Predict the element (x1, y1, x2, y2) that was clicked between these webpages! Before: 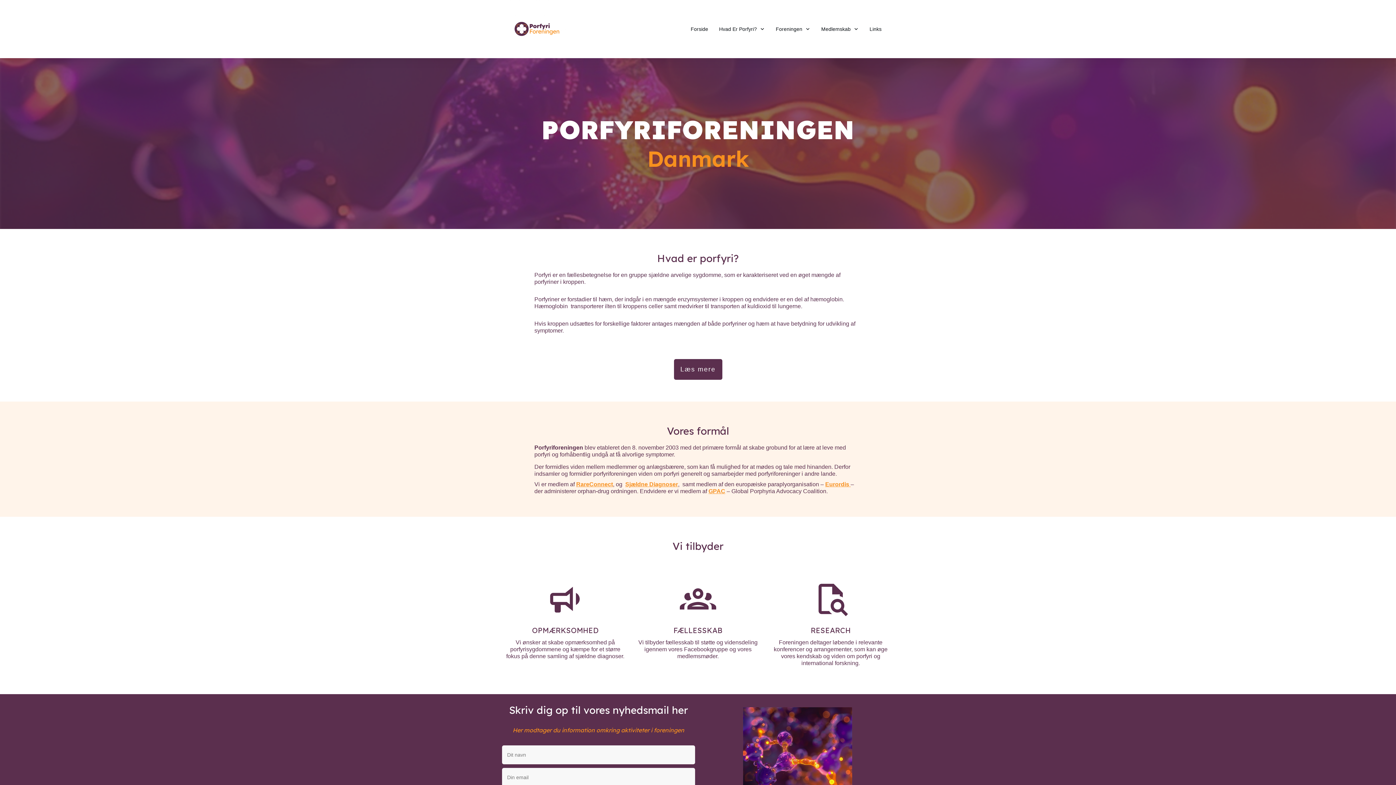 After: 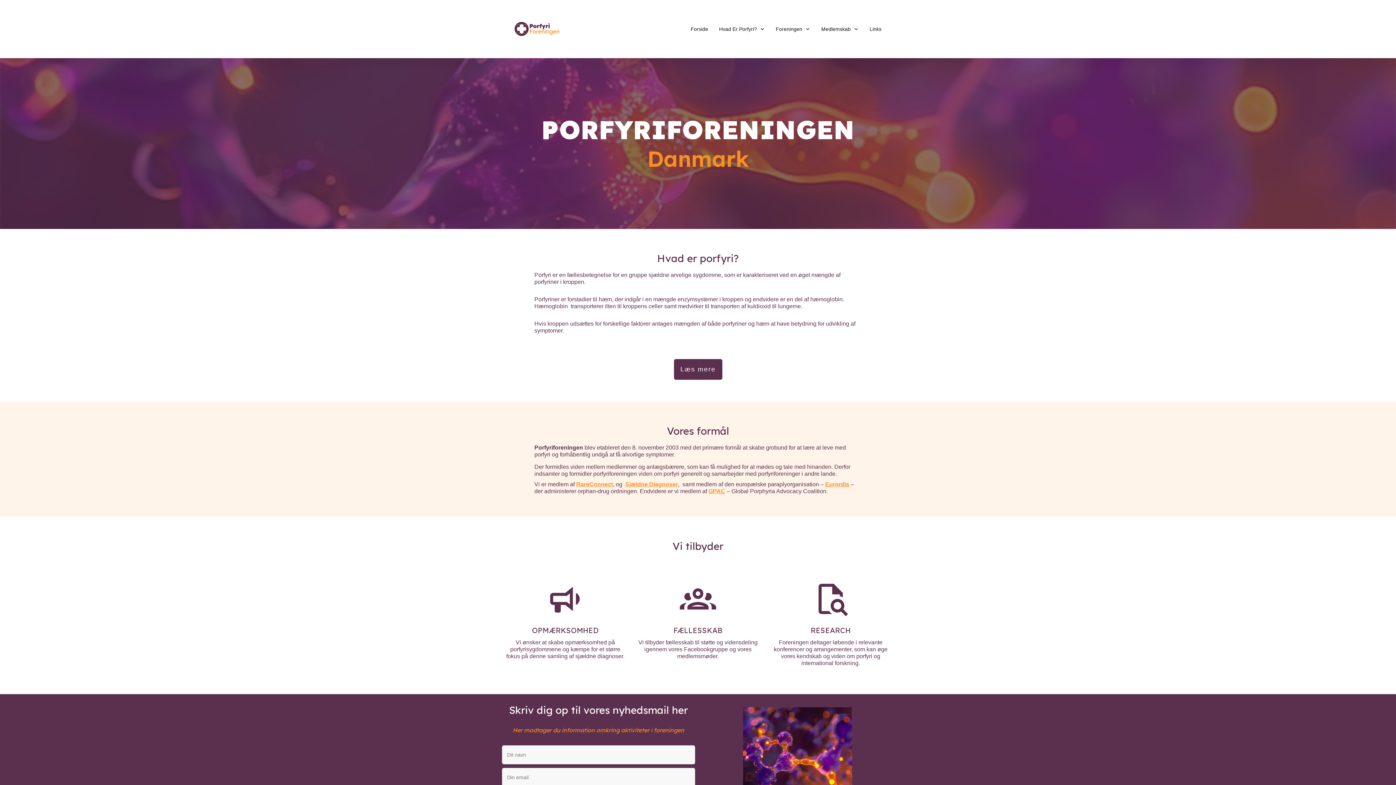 Action: label: Eurordis  bbox: (825, 481, 850, 487)